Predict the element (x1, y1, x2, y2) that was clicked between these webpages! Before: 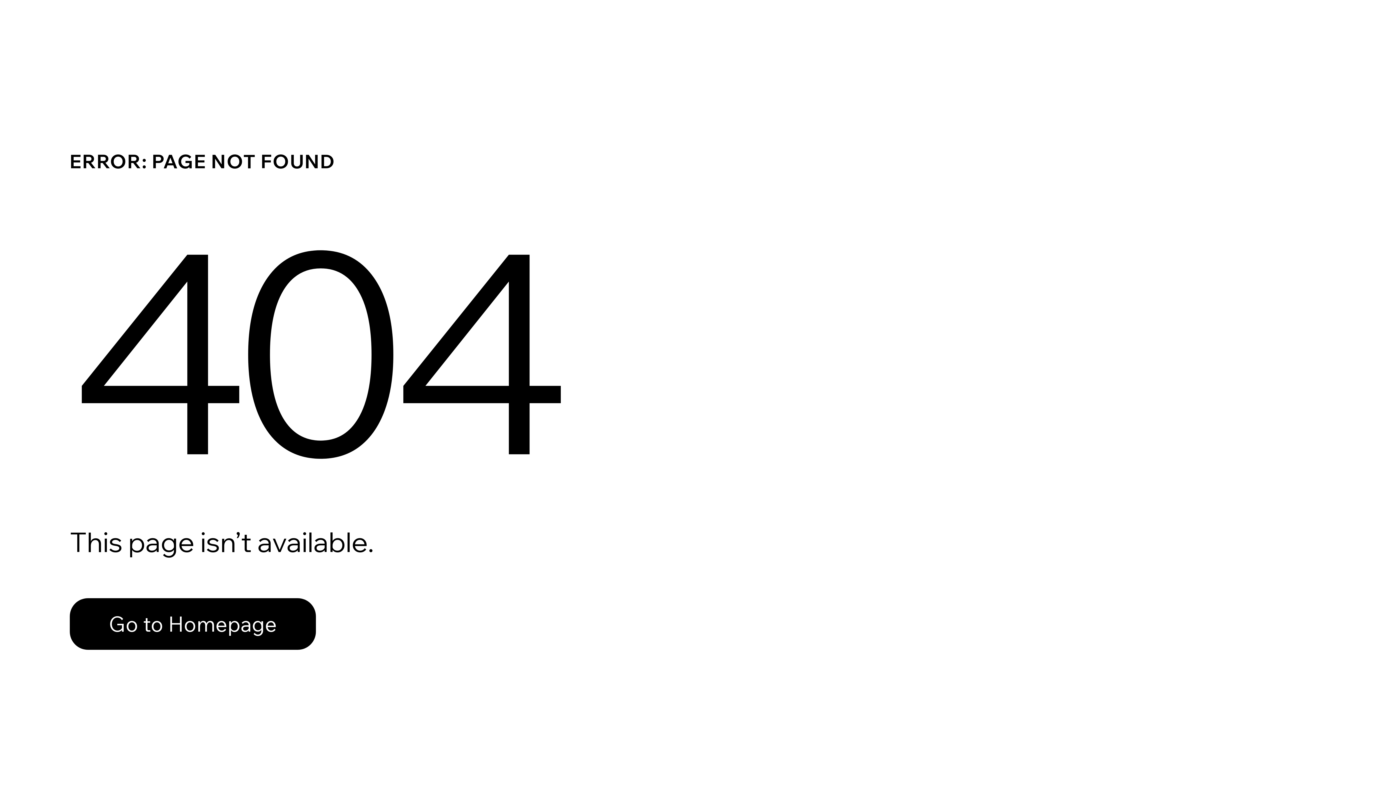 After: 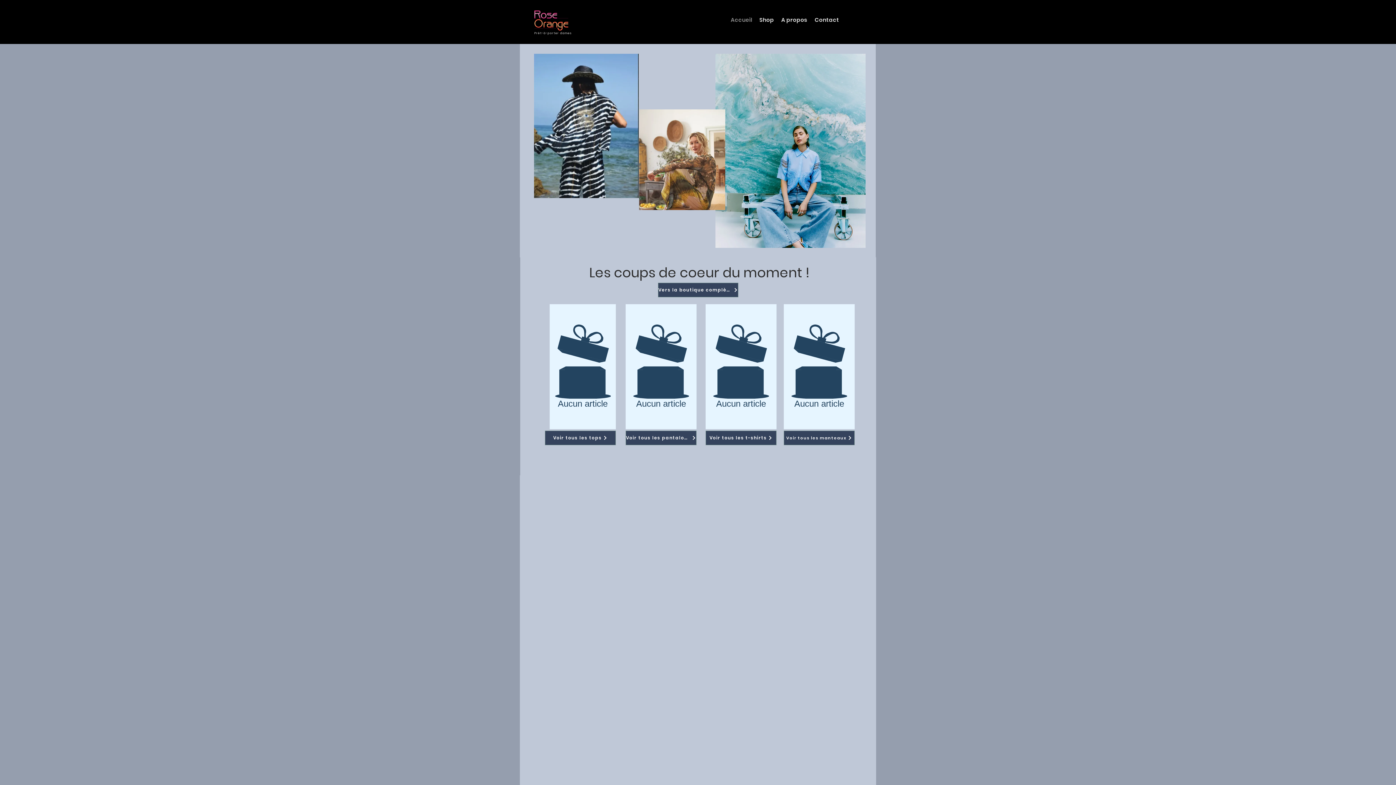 Action: bbox: (69, 598, 316, 650) label: Go to Homepage